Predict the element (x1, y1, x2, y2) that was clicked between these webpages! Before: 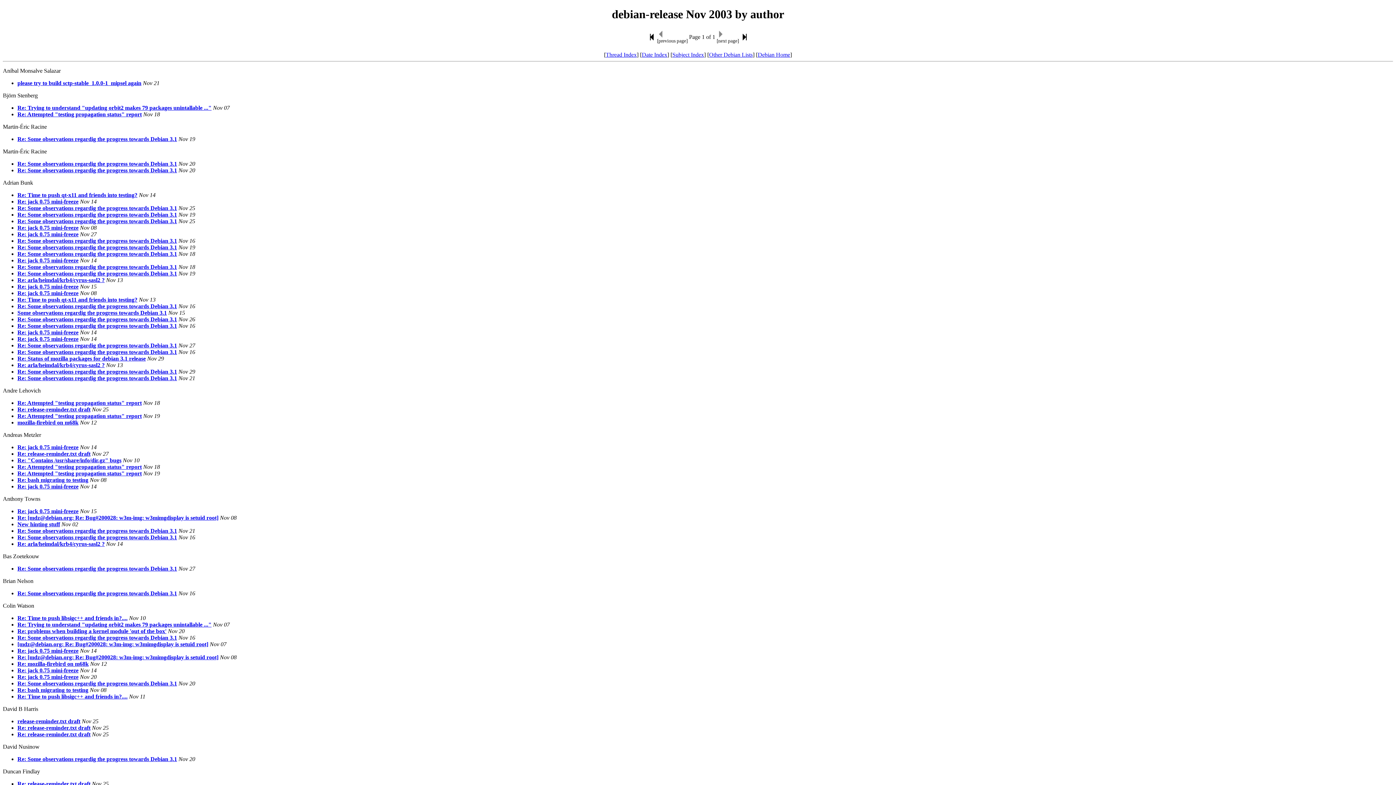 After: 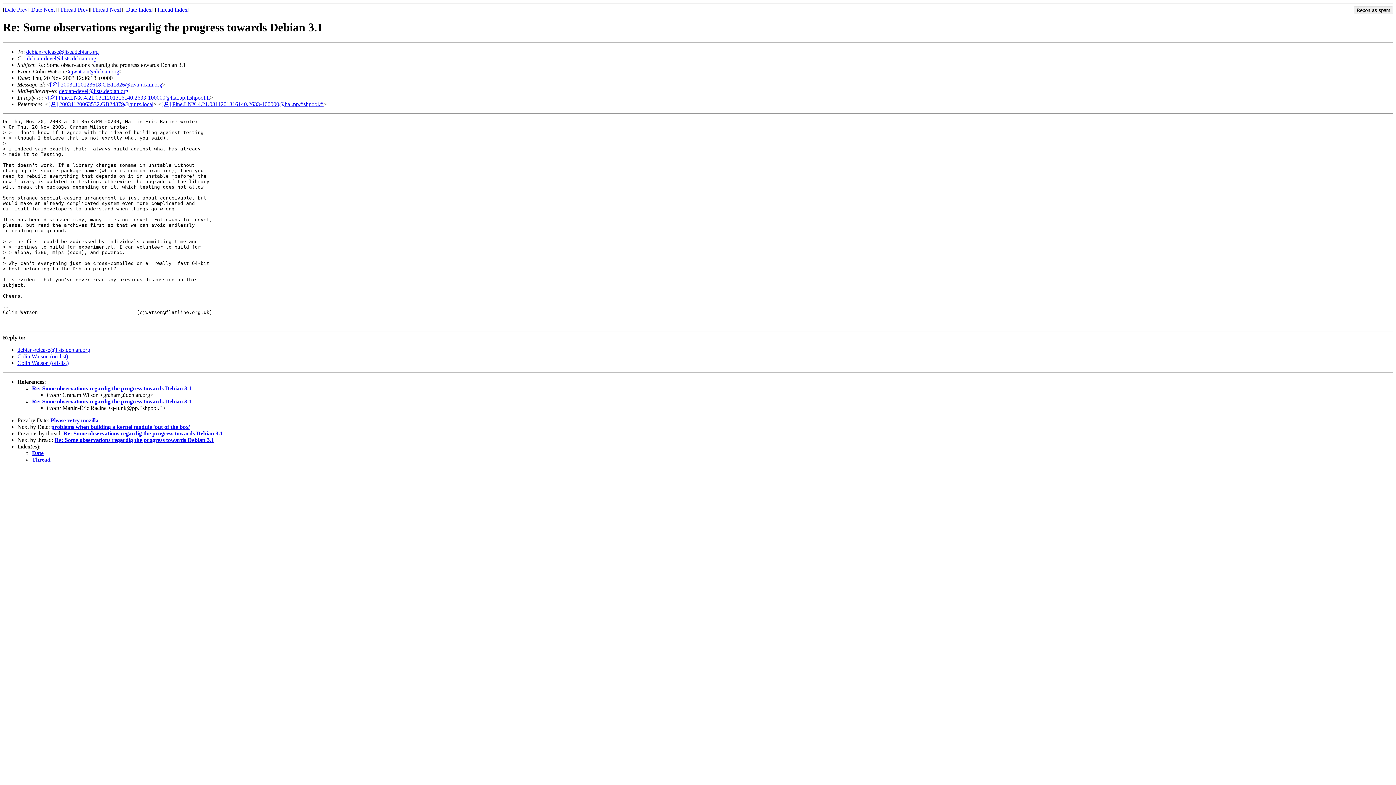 Action: label: Re: Some observations regardig the progress towards Debian 3.1 bbox: (17, 680, 177, 686)